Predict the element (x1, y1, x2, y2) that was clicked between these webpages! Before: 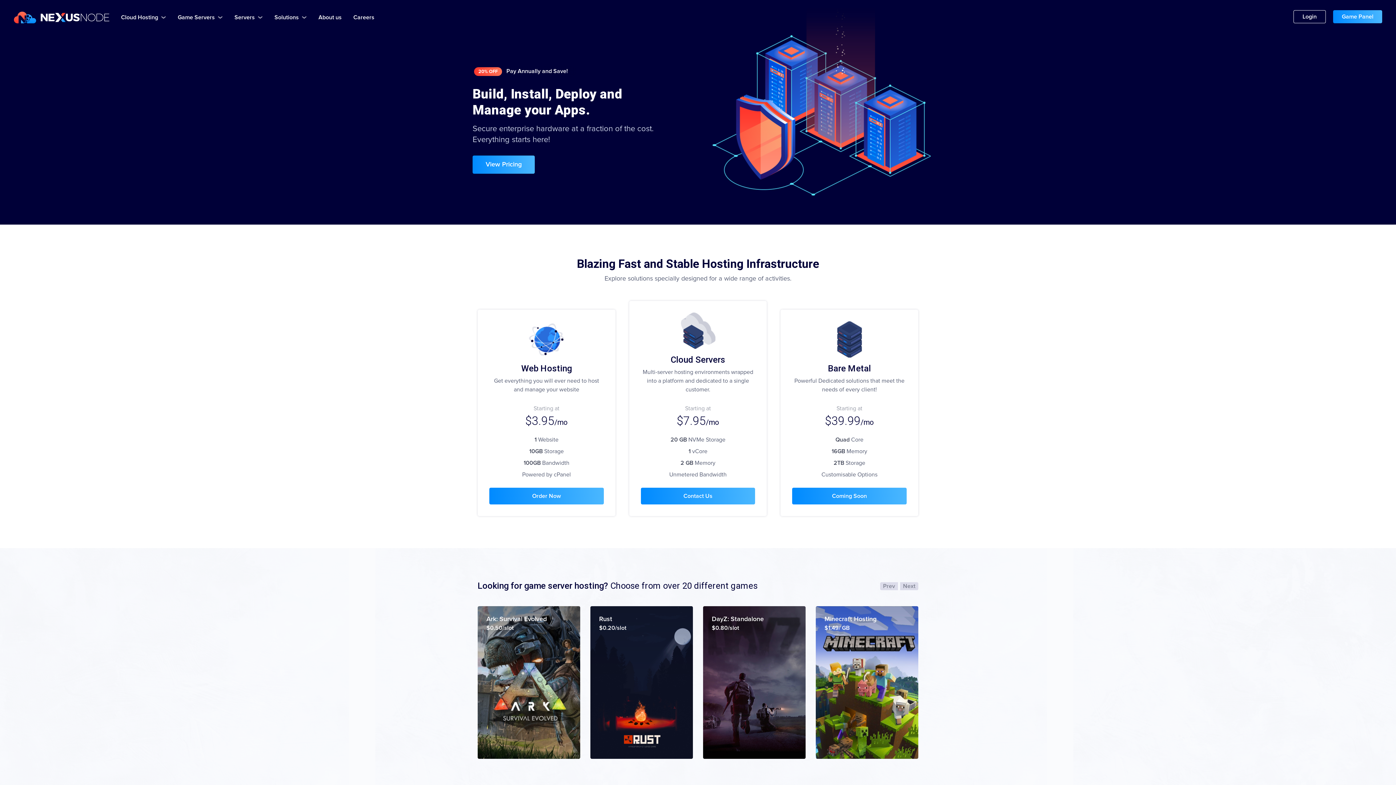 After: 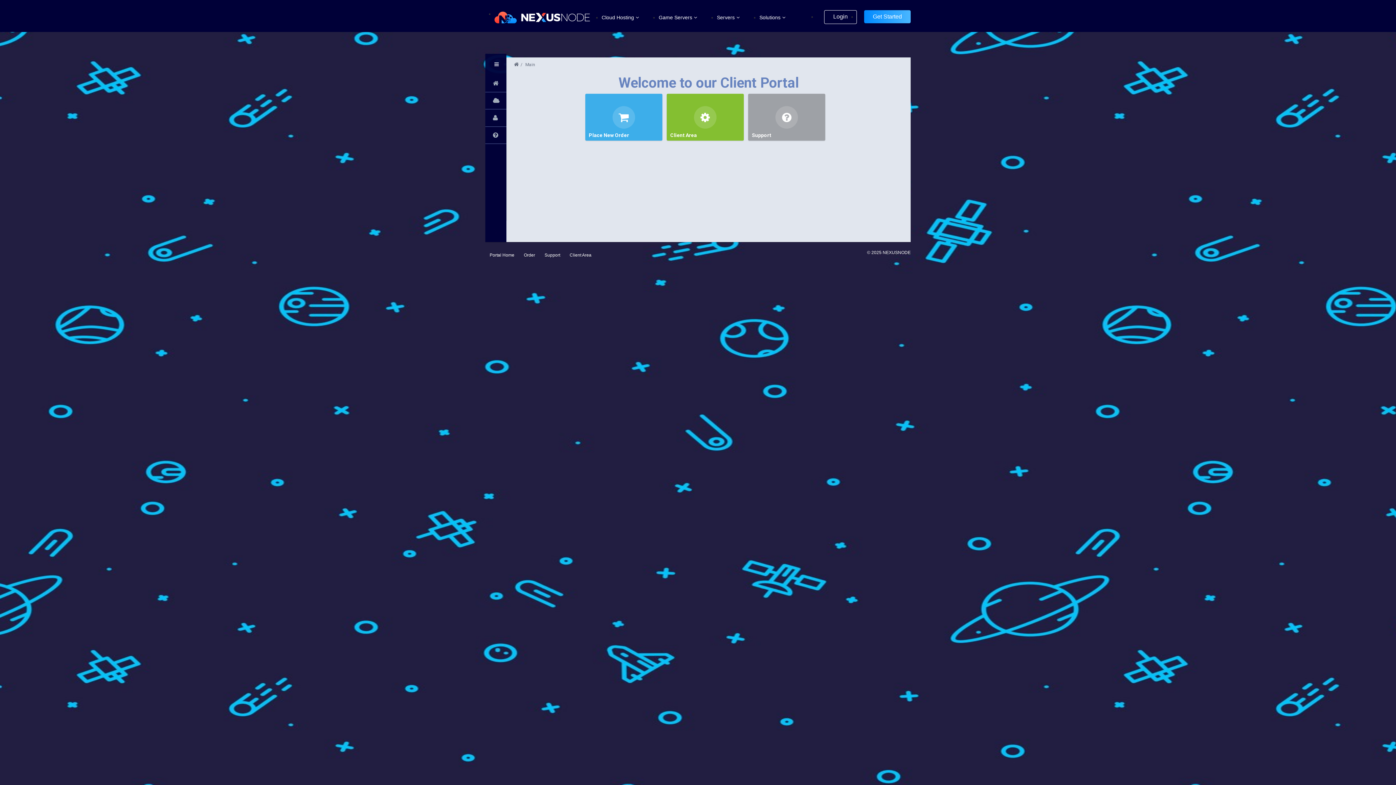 Action: label: Login bbox: (1293, 10, 1326, 23)